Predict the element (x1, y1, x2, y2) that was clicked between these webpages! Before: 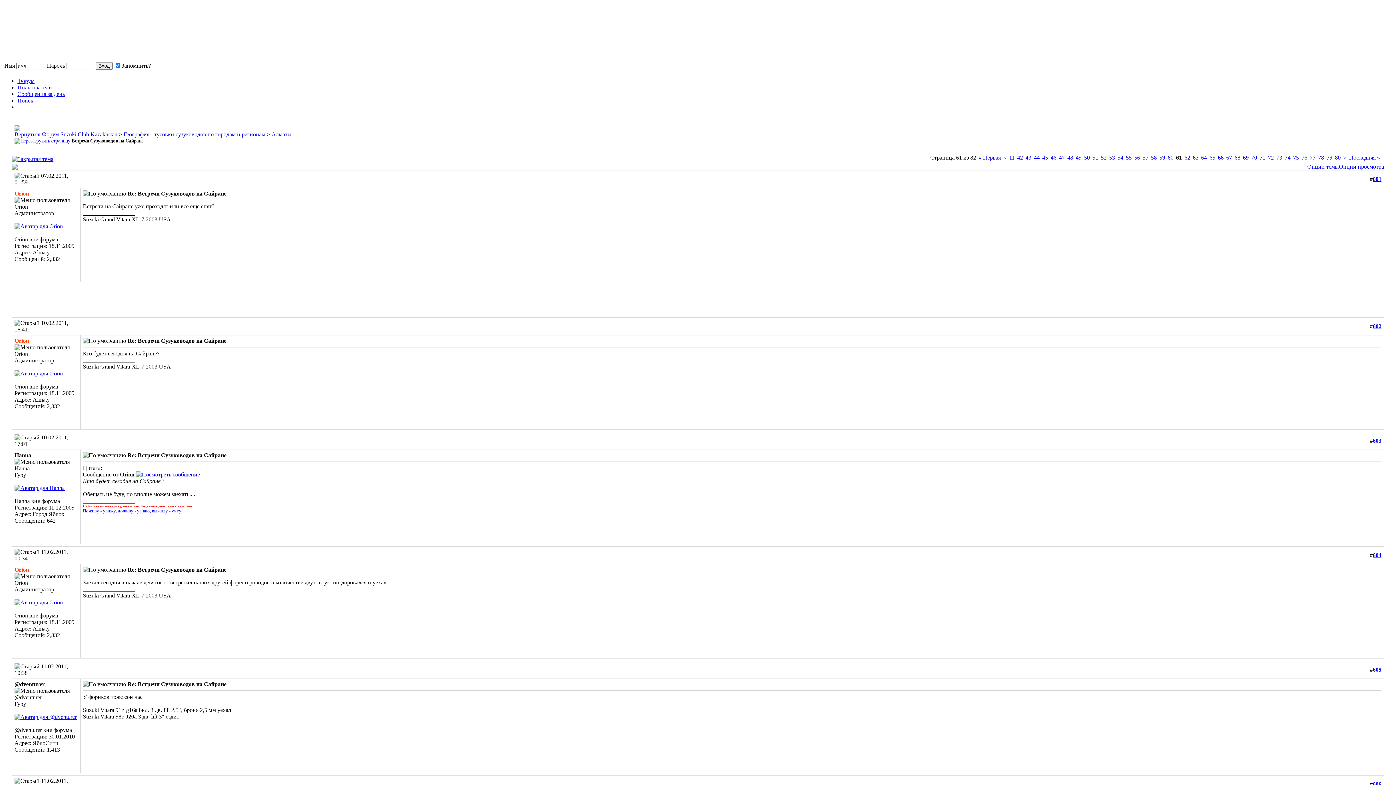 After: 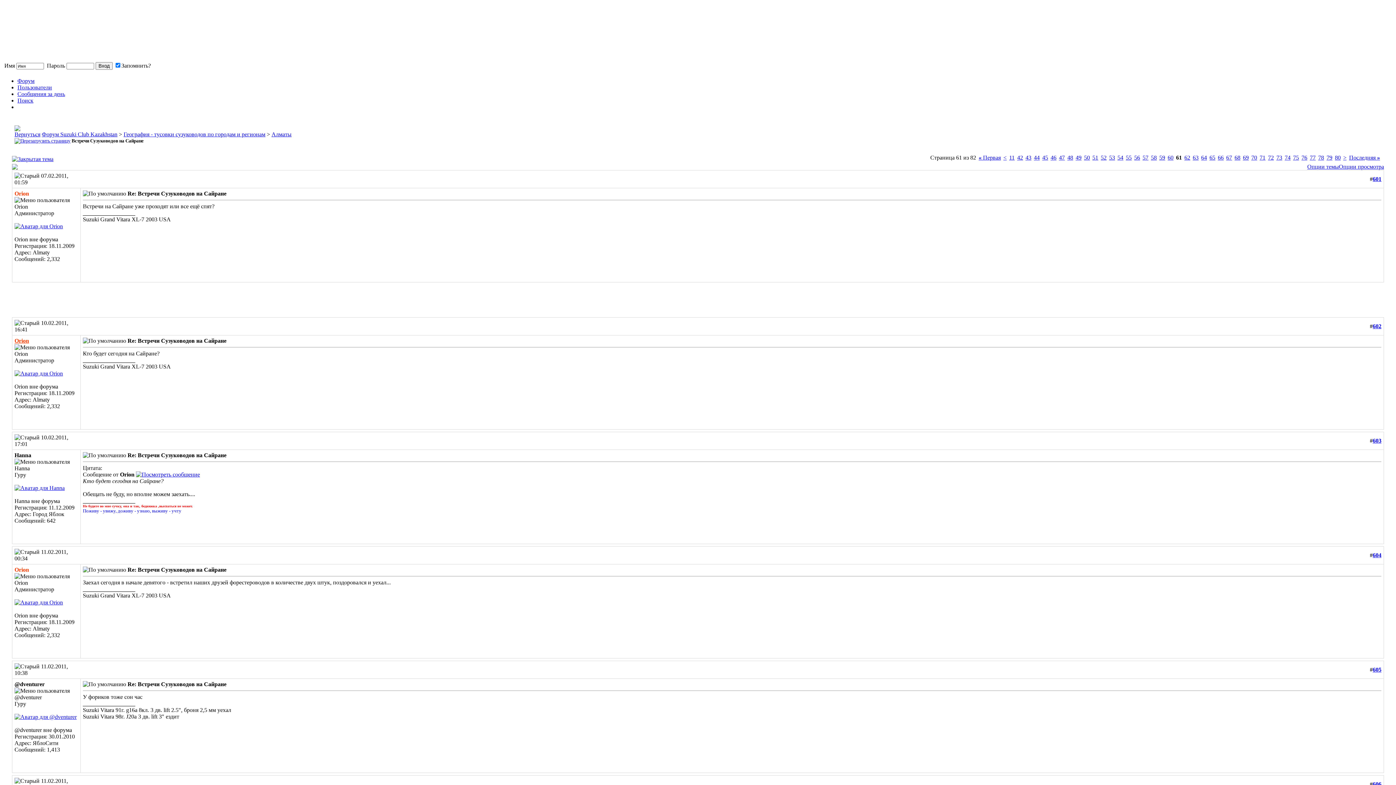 Action: label: Orion bbox: (14, 337, 29, 344)